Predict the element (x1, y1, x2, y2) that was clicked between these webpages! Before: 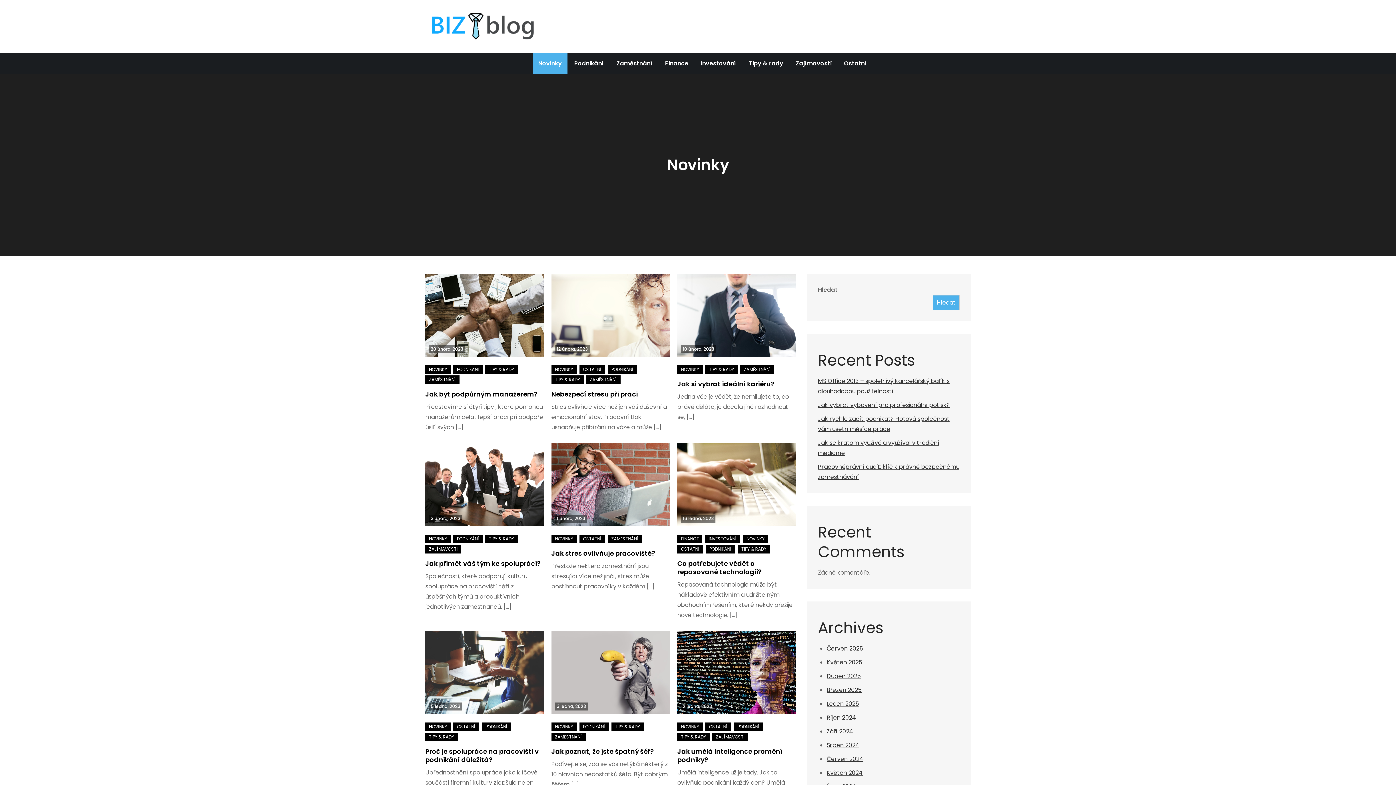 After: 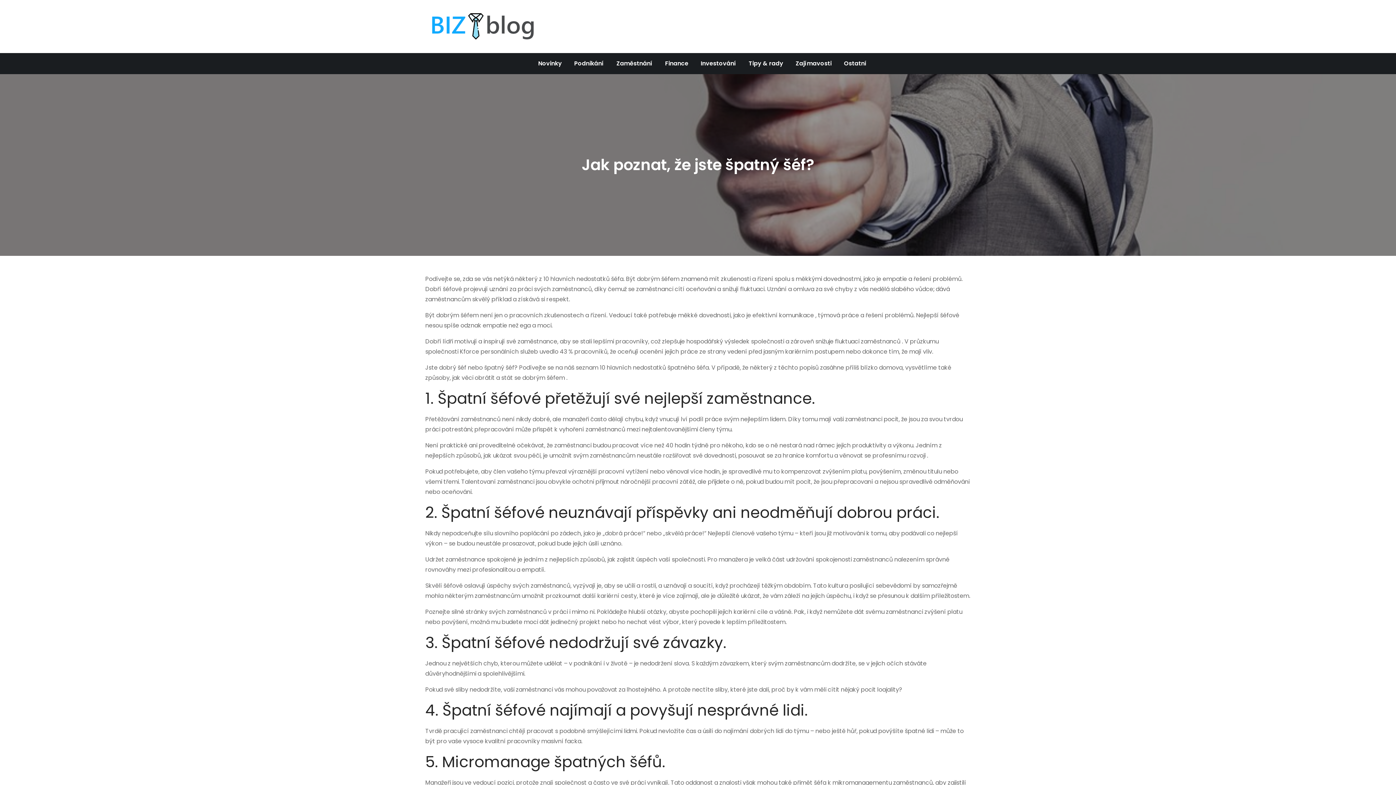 Action: label: 3 ledna, 2023 bbox: (555, 702, 587, 710)